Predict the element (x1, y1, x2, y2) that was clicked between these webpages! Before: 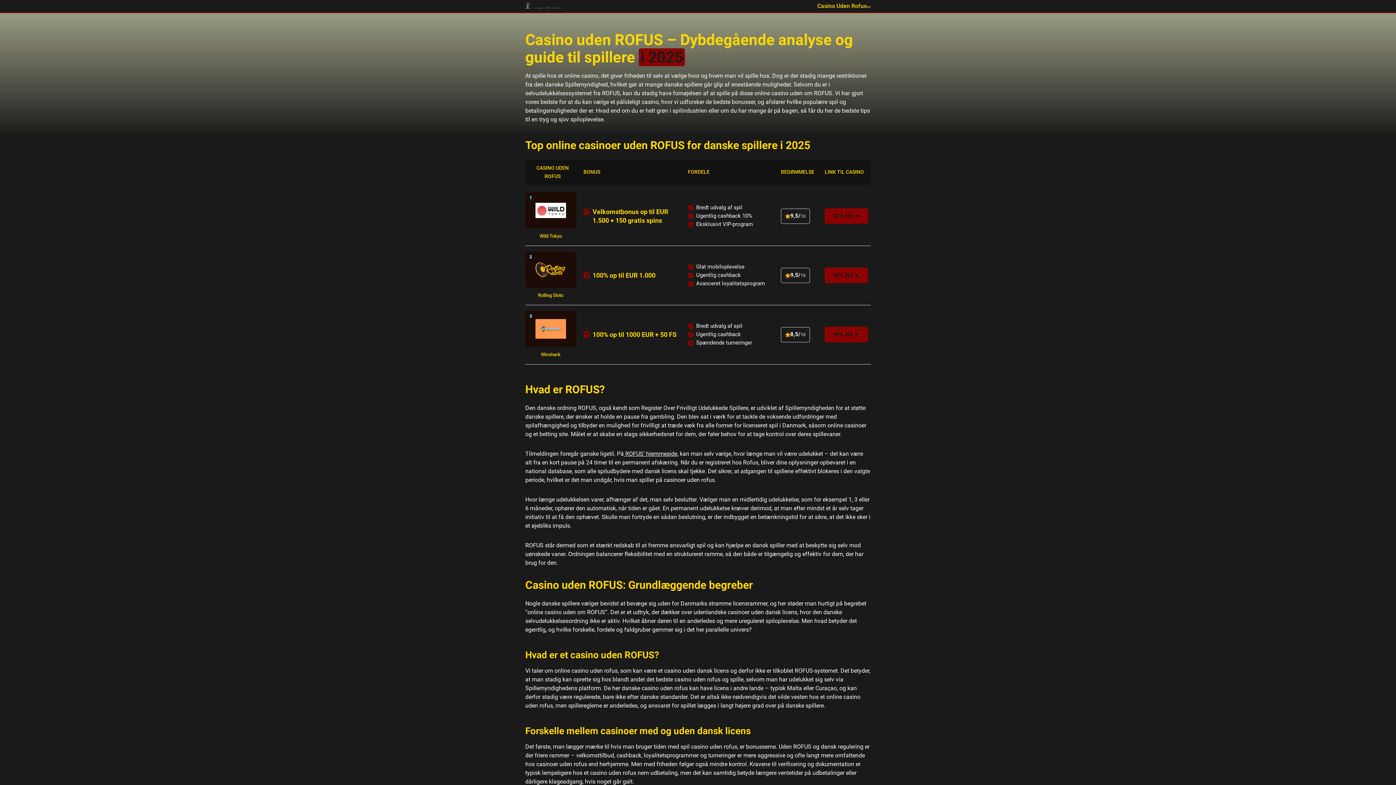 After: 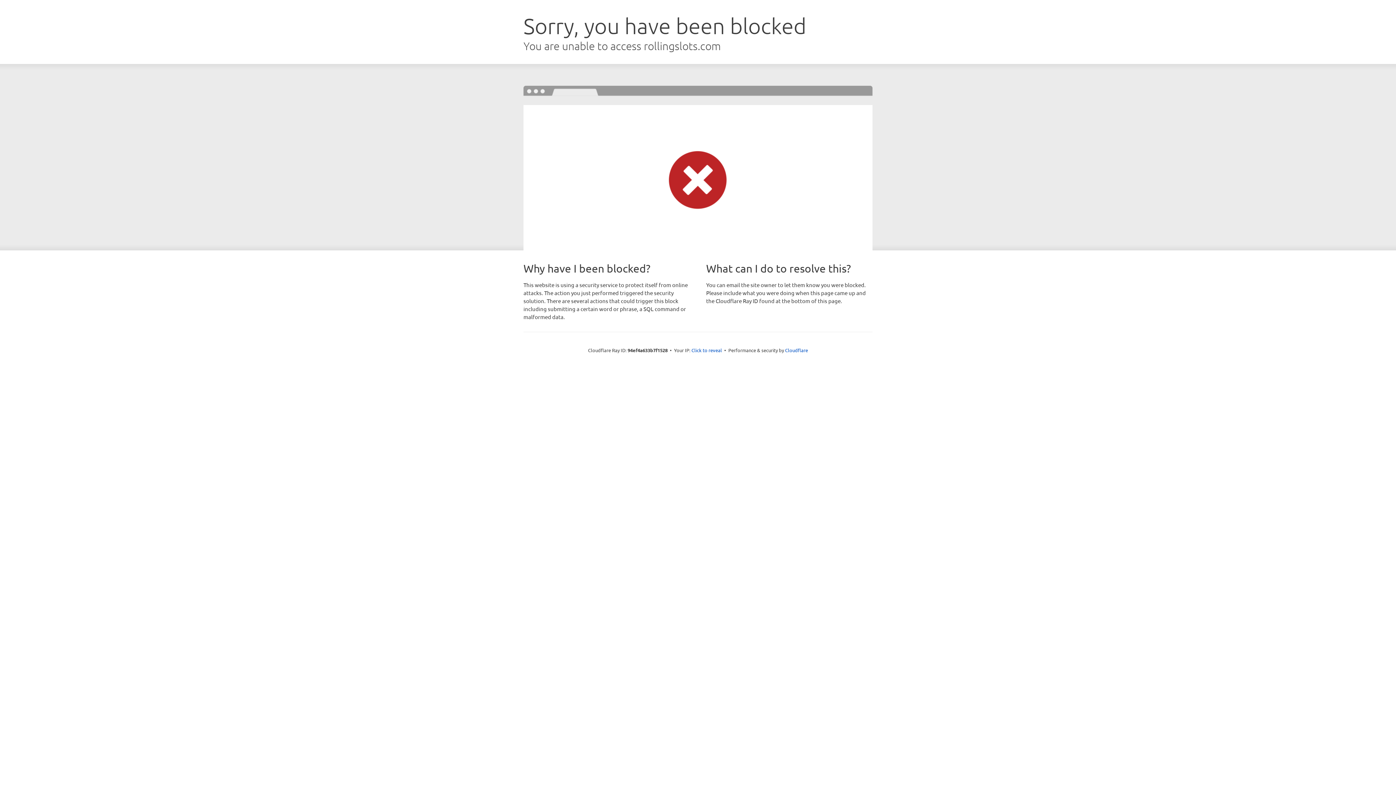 Action: bbox: (525, 251, 576, 288)